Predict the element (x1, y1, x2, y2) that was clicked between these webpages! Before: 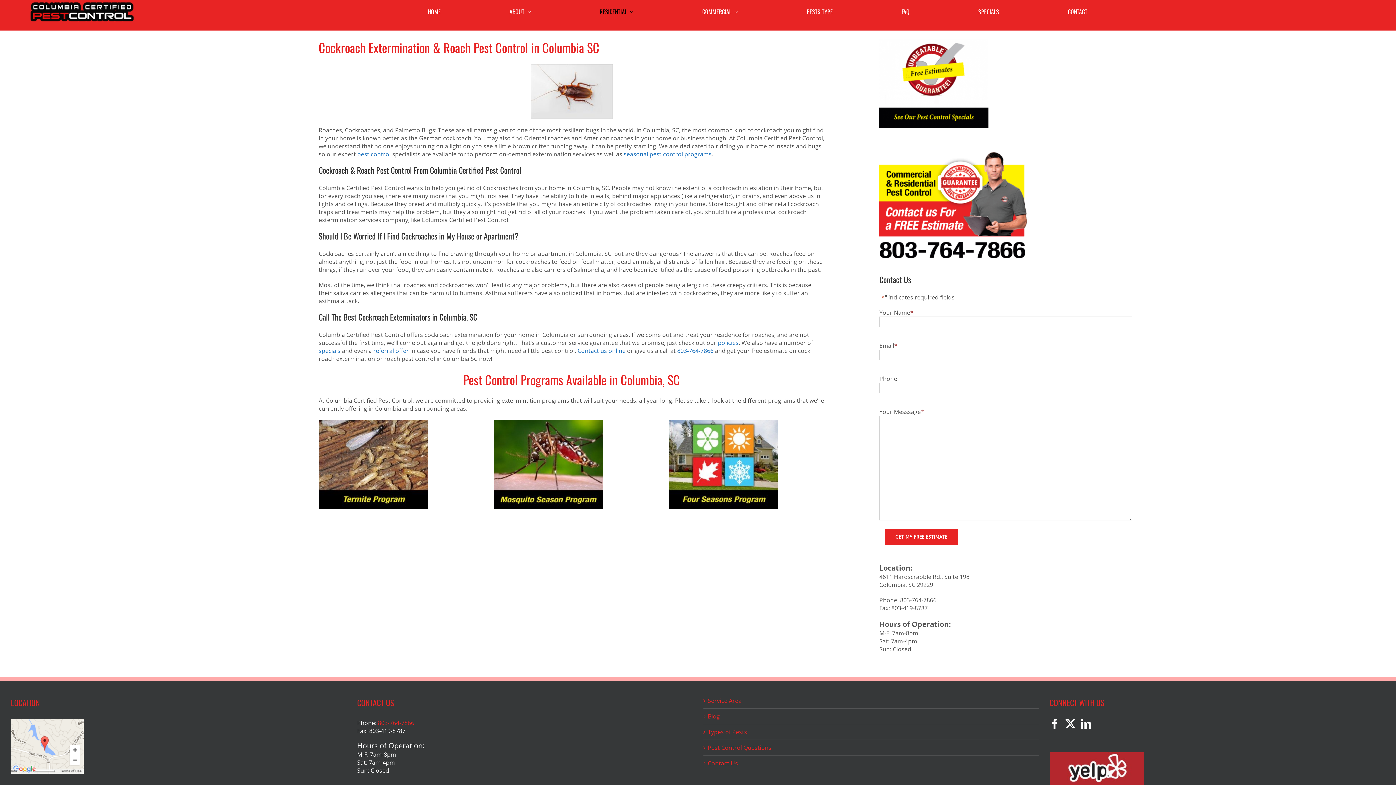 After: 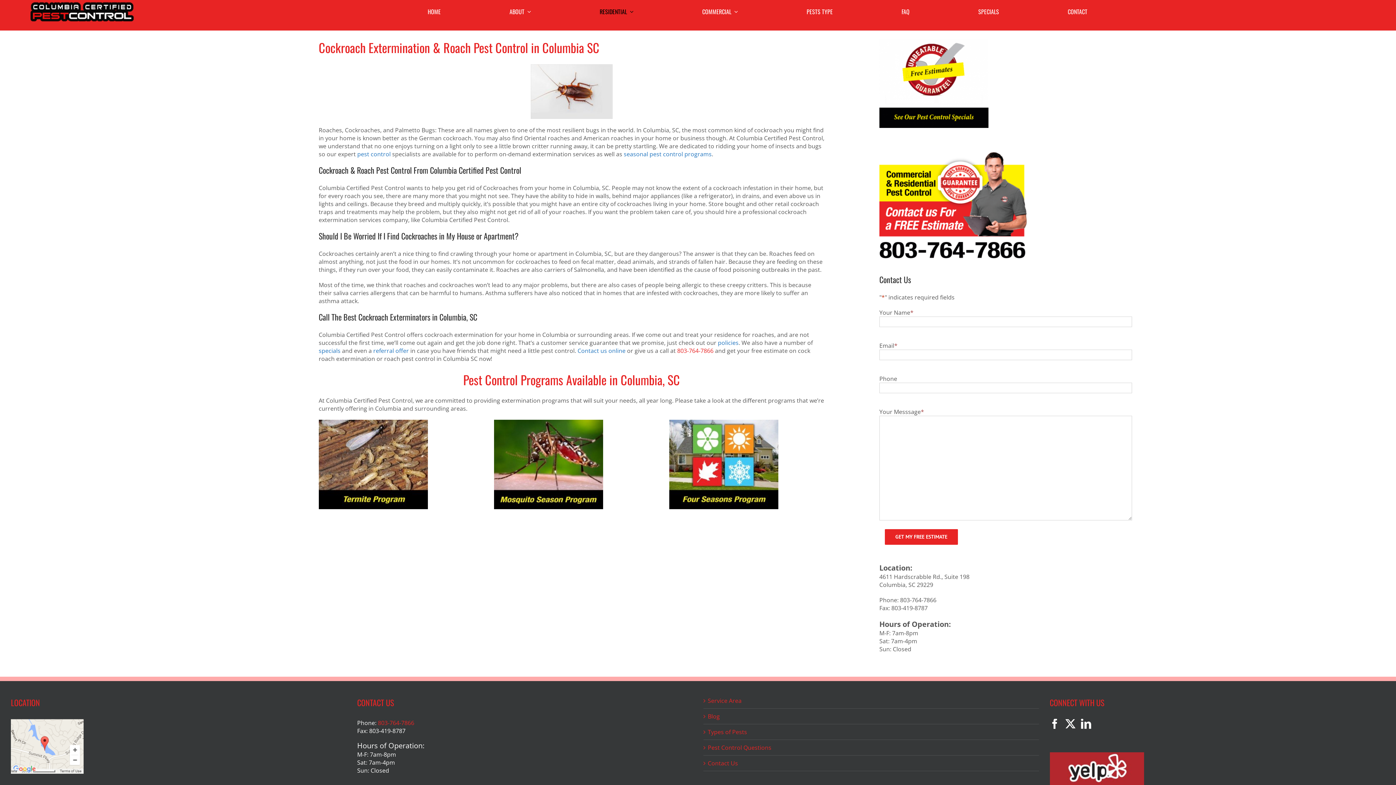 Action: bbox: (677, 346, 713, 354) label: 803-764-7866